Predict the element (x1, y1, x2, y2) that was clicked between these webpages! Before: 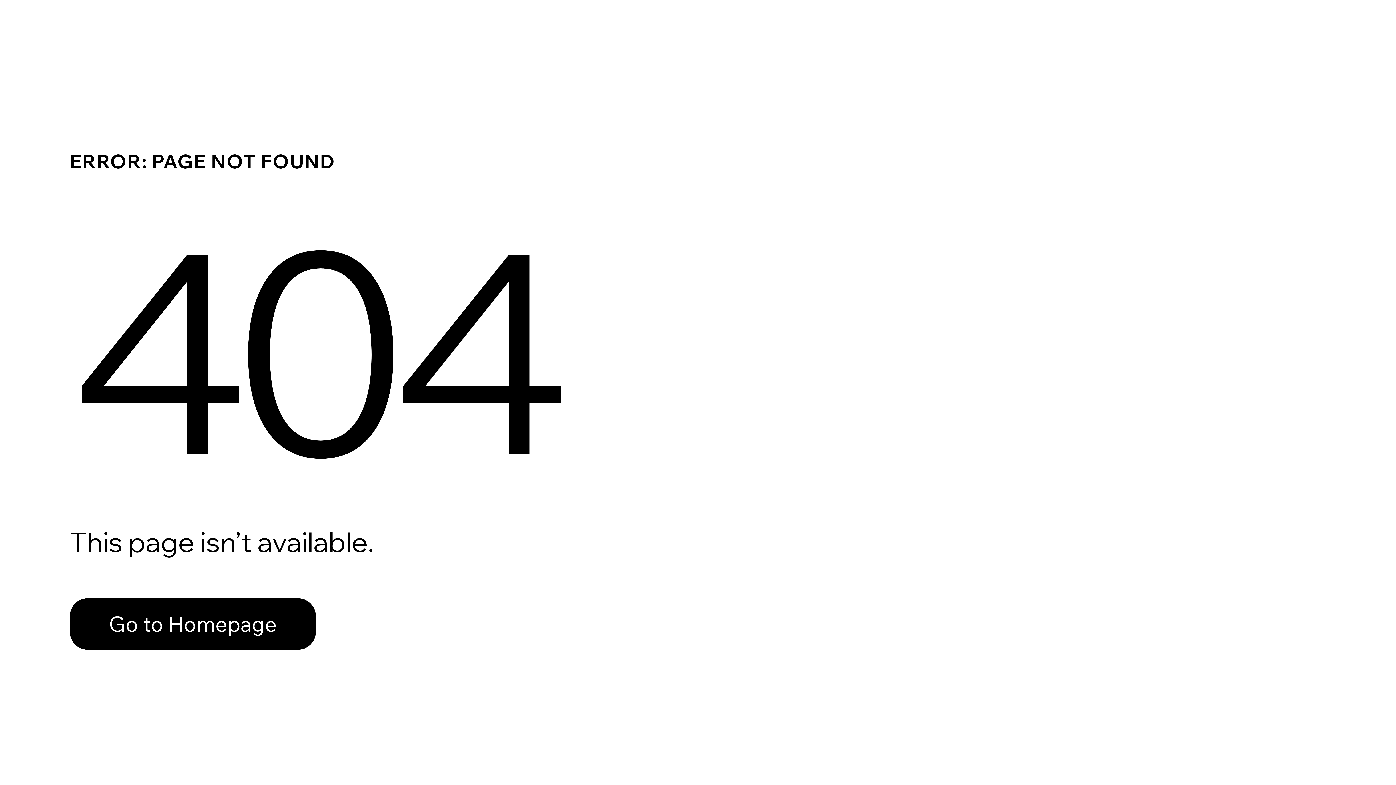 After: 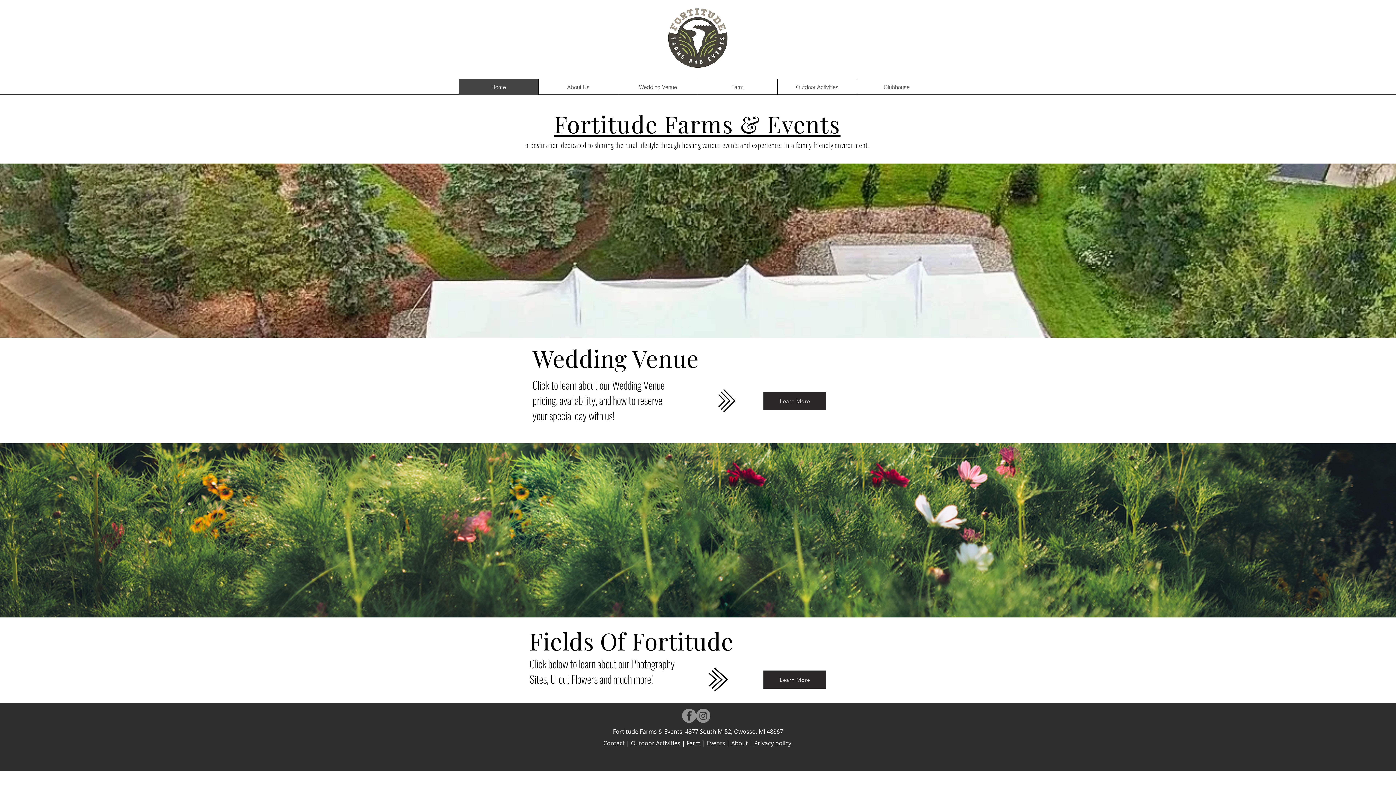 Action: label: Go to Homepage bbox: (69, 582, 768, 659)